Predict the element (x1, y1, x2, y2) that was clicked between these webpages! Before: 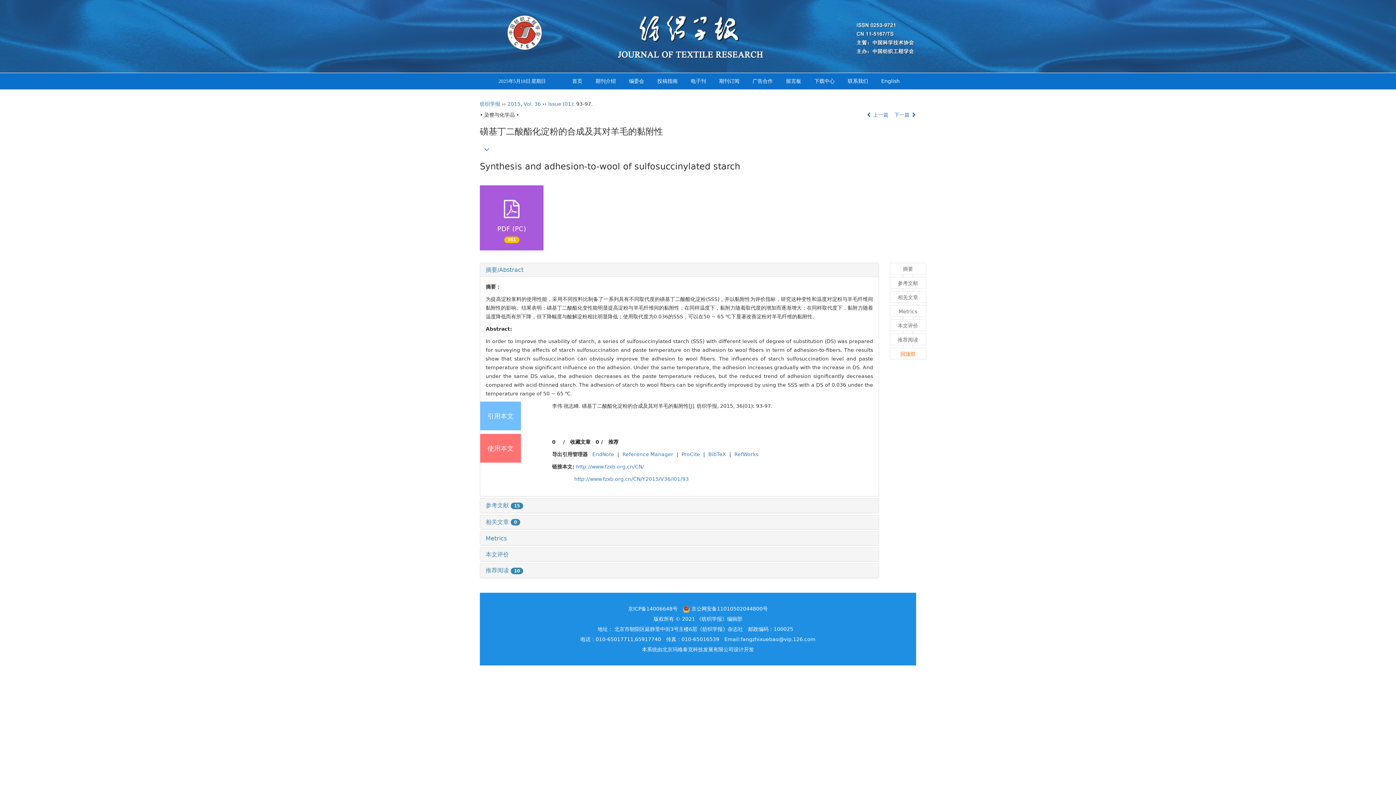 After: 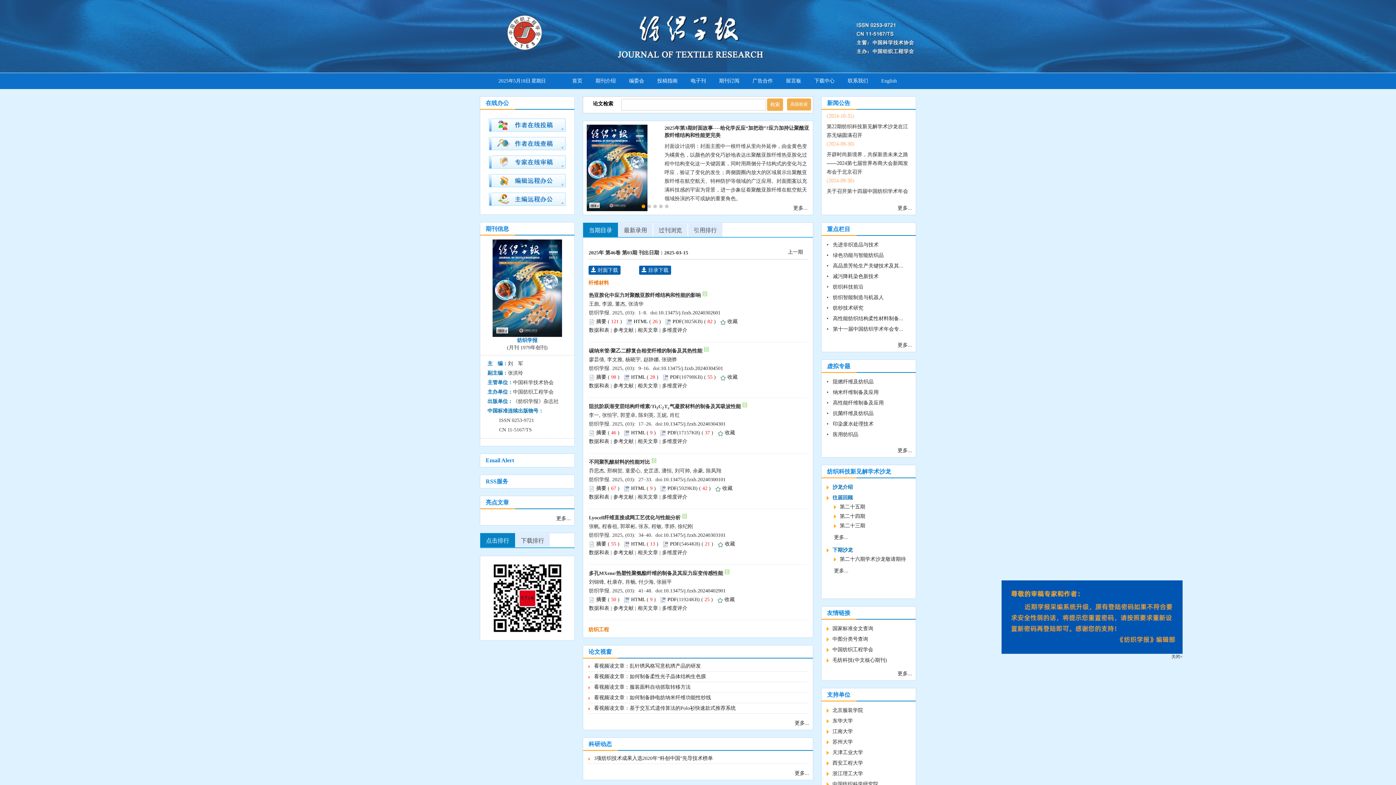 Action: bbox: (565, 73, 589, 88) label: 首页